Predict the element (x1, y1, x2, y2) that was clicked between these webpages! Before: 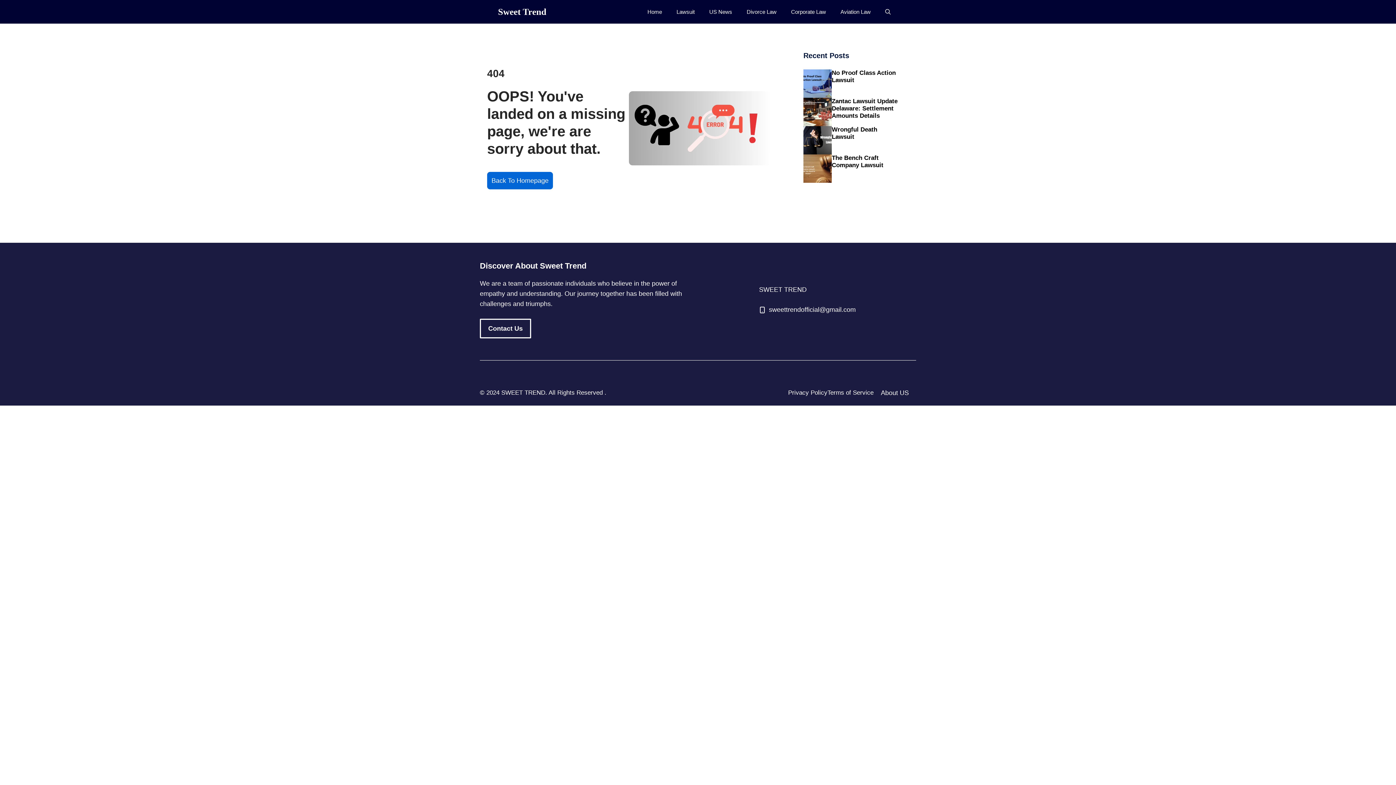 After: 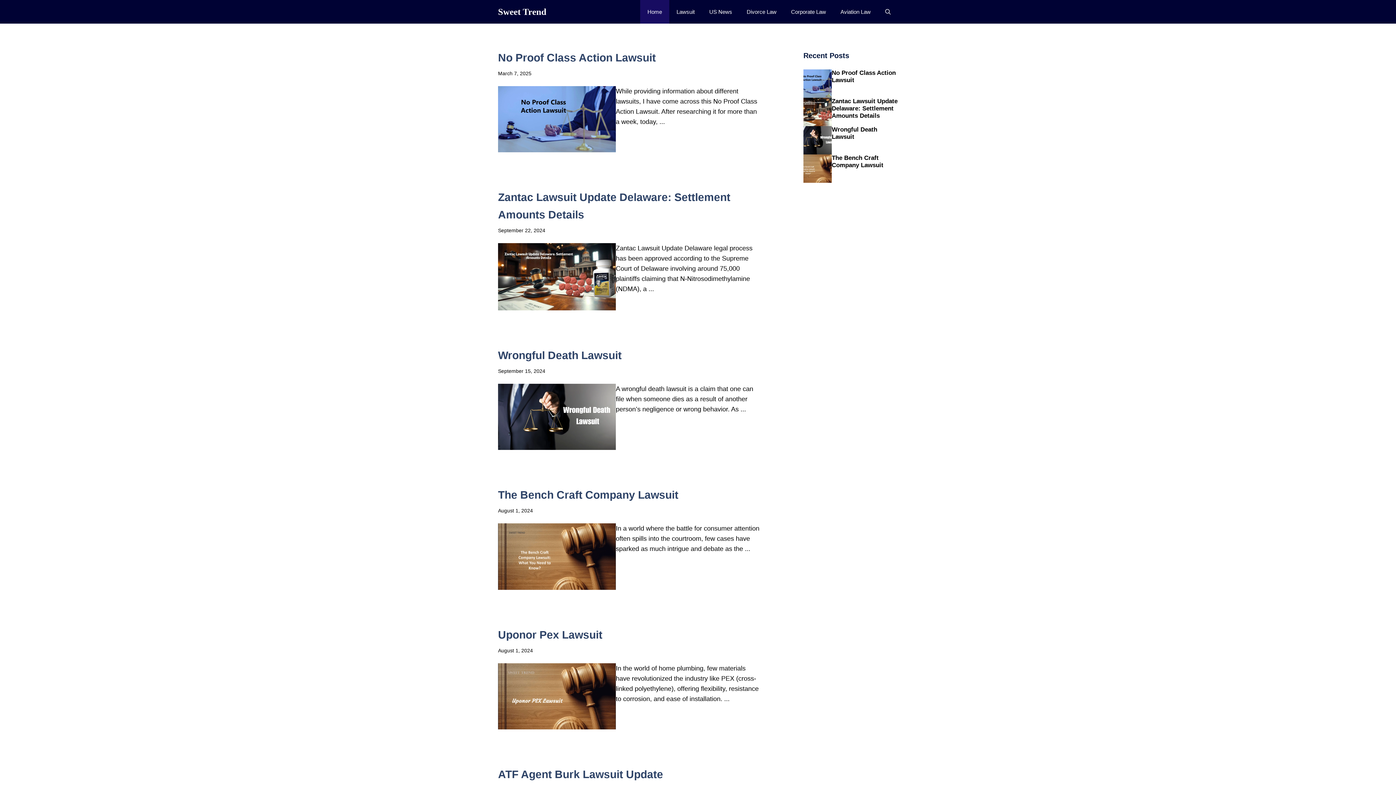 Action: label: Back To Homepage bbox: (487, 172, 553, 189)